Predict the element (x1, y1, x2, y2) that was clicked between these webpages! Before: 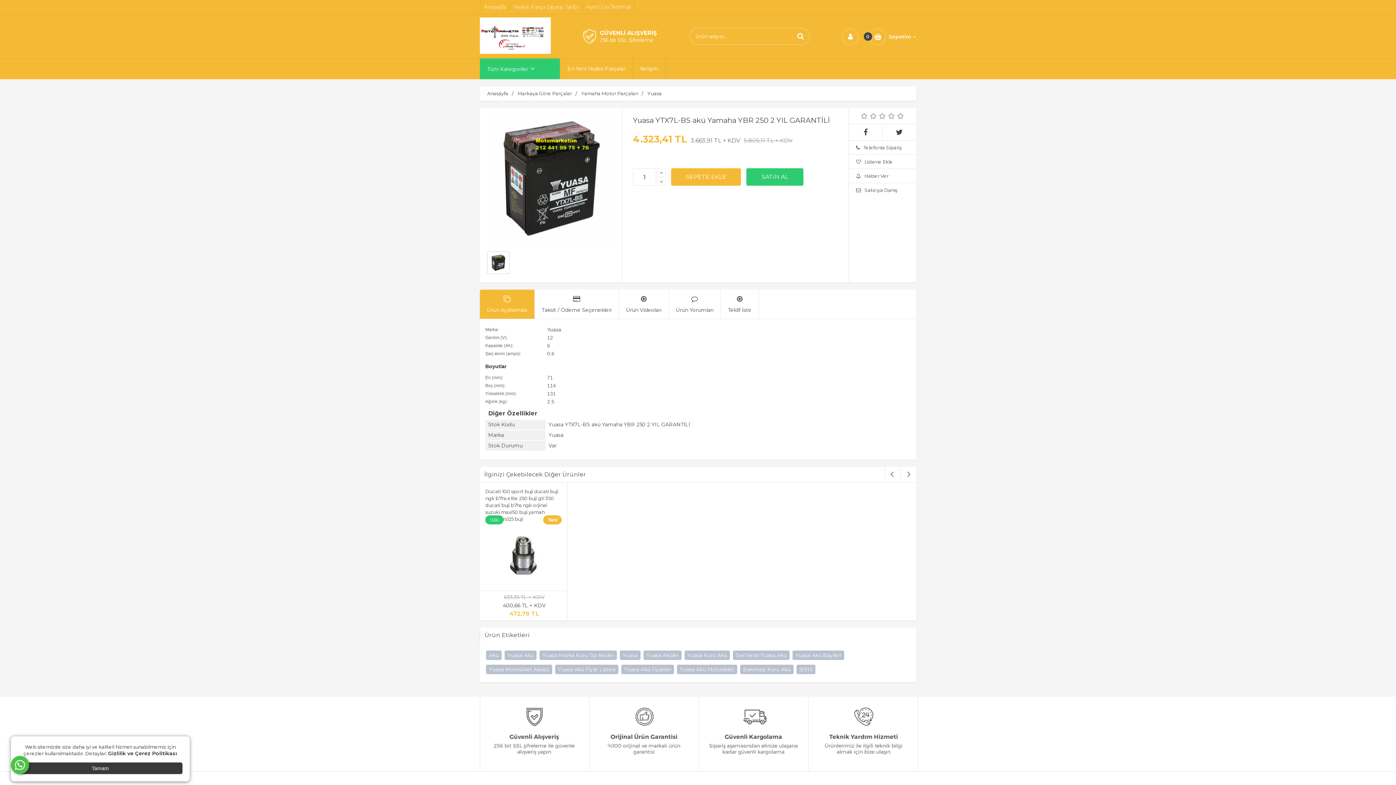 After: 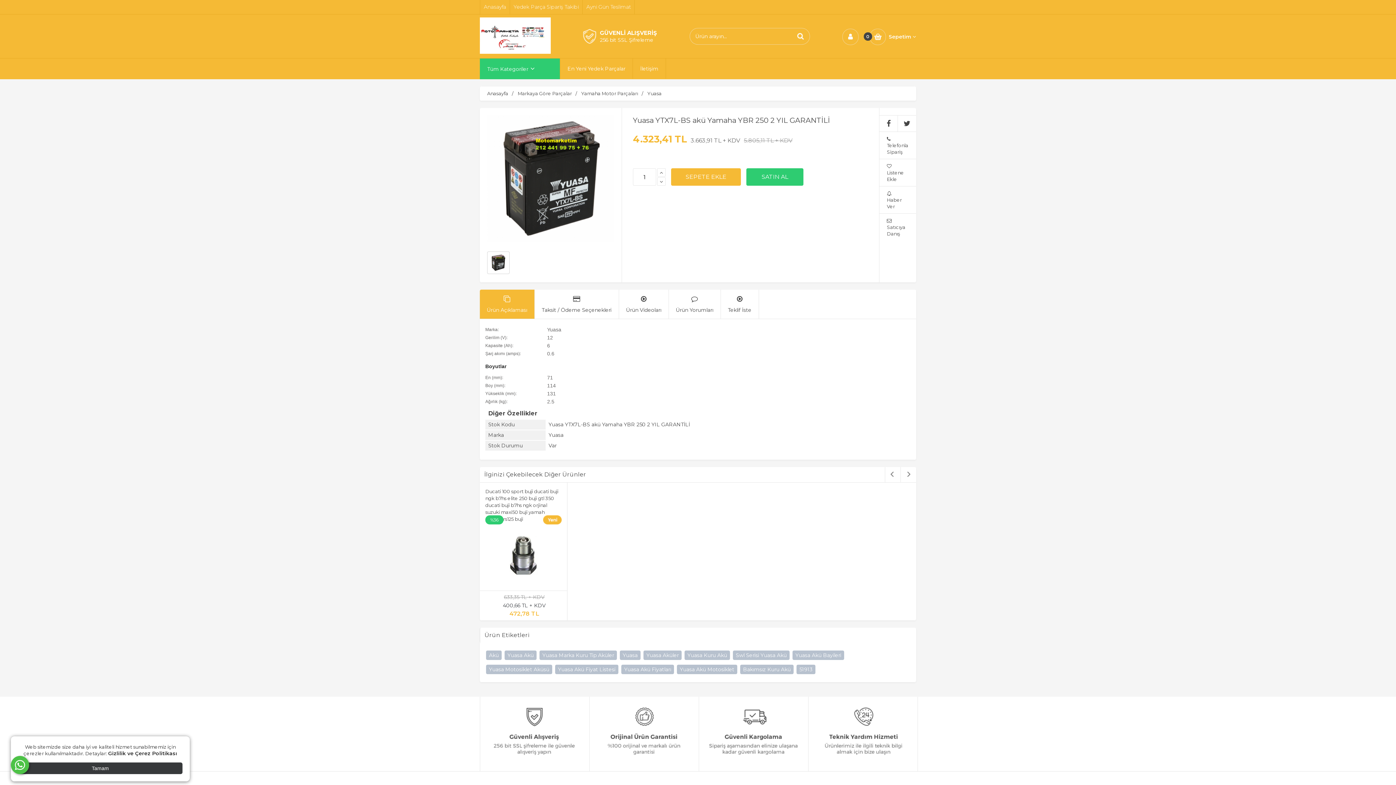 Action: bbox: (860, 111, 878, 120)